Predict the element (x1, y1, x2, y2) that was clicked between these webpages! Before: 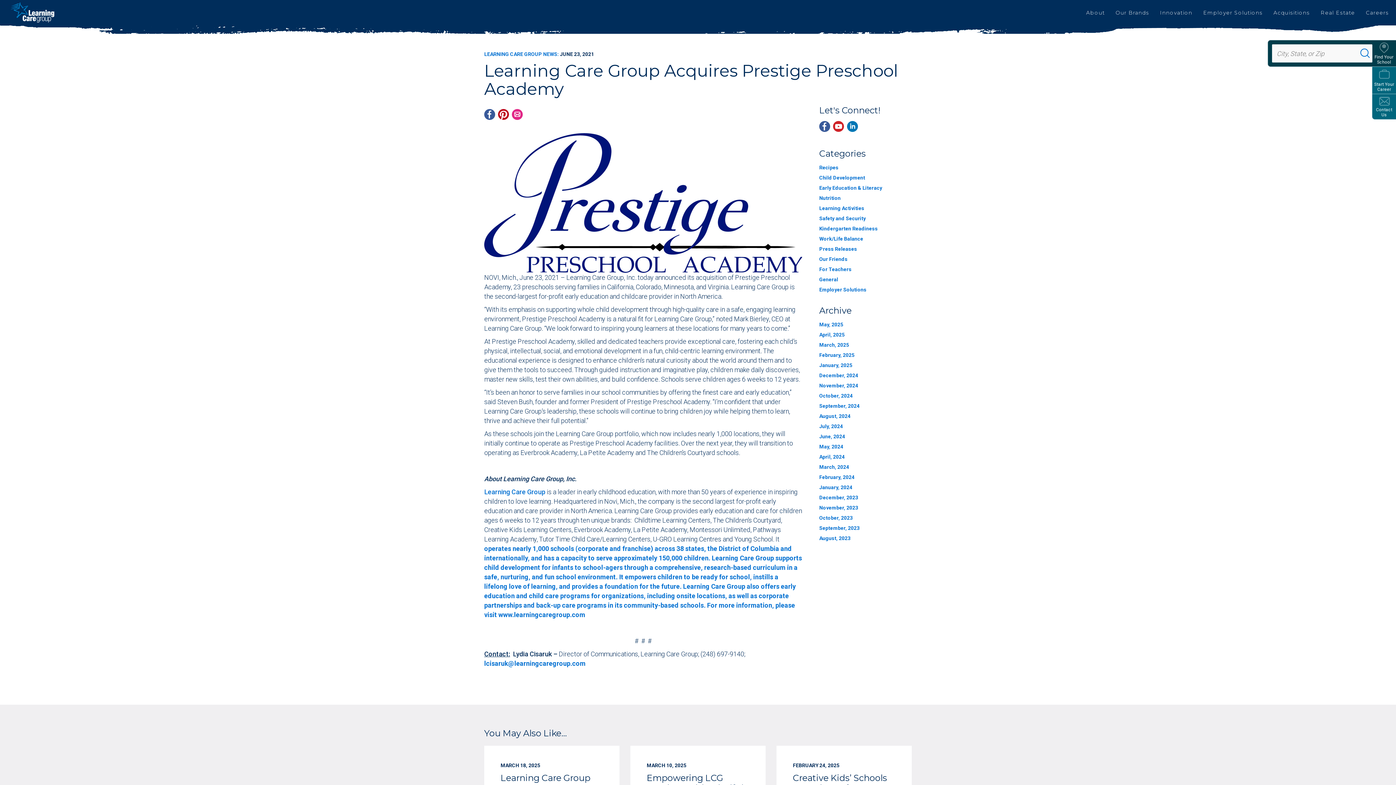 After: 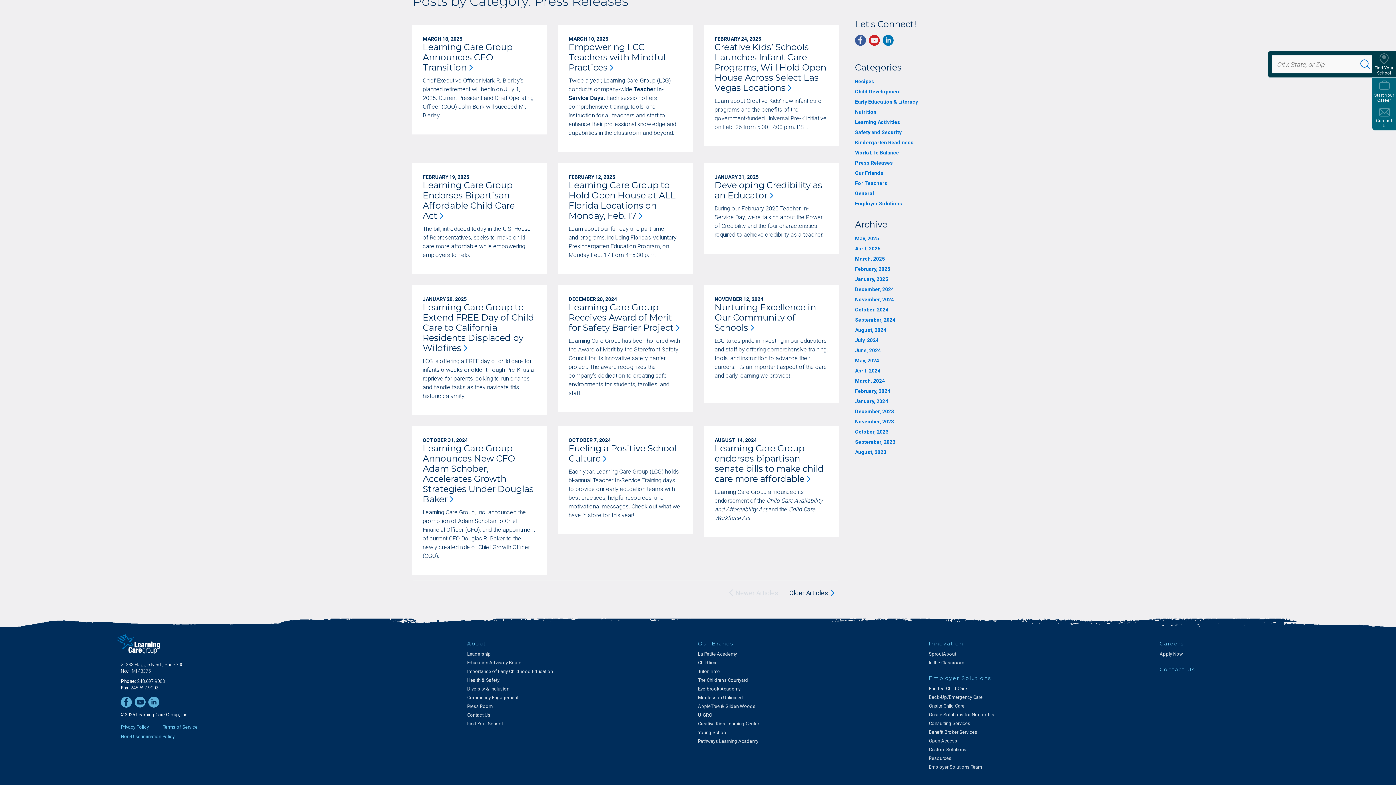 Action: label: Press Releases bbox: (819, 246, 857, 252)